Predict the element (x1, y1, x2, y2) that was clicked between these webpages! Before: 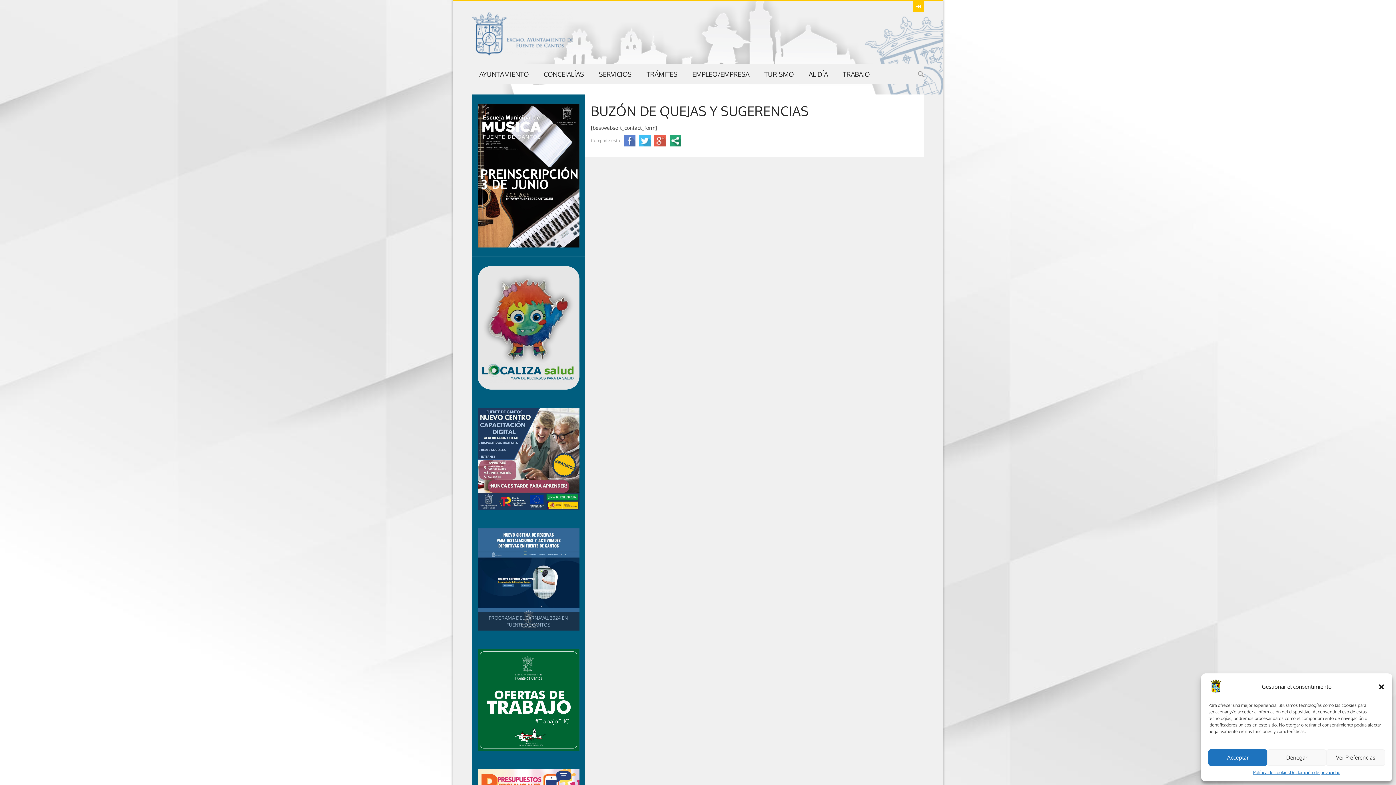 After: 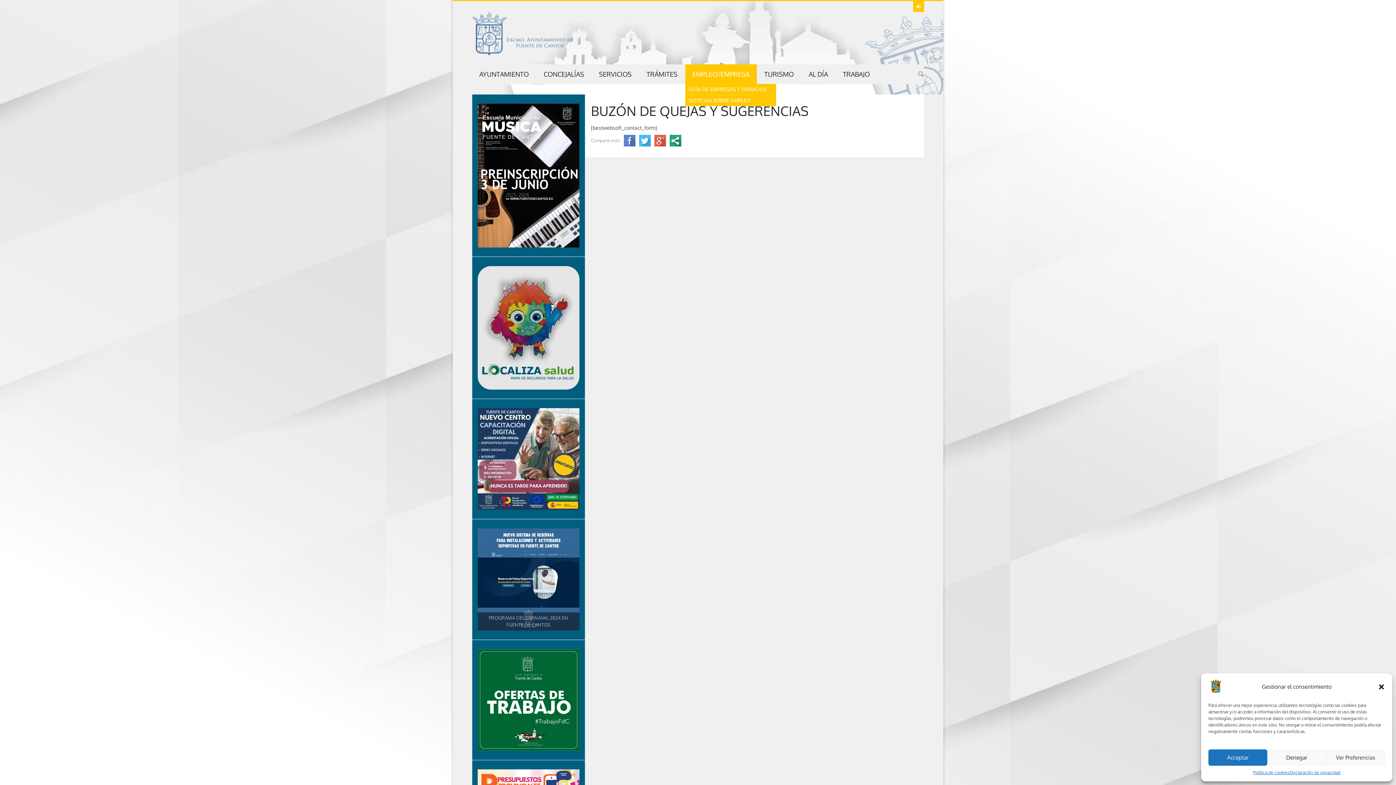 Action: bbox: (685, 64, 756, 84) label: EMPLEO/EMPRESA